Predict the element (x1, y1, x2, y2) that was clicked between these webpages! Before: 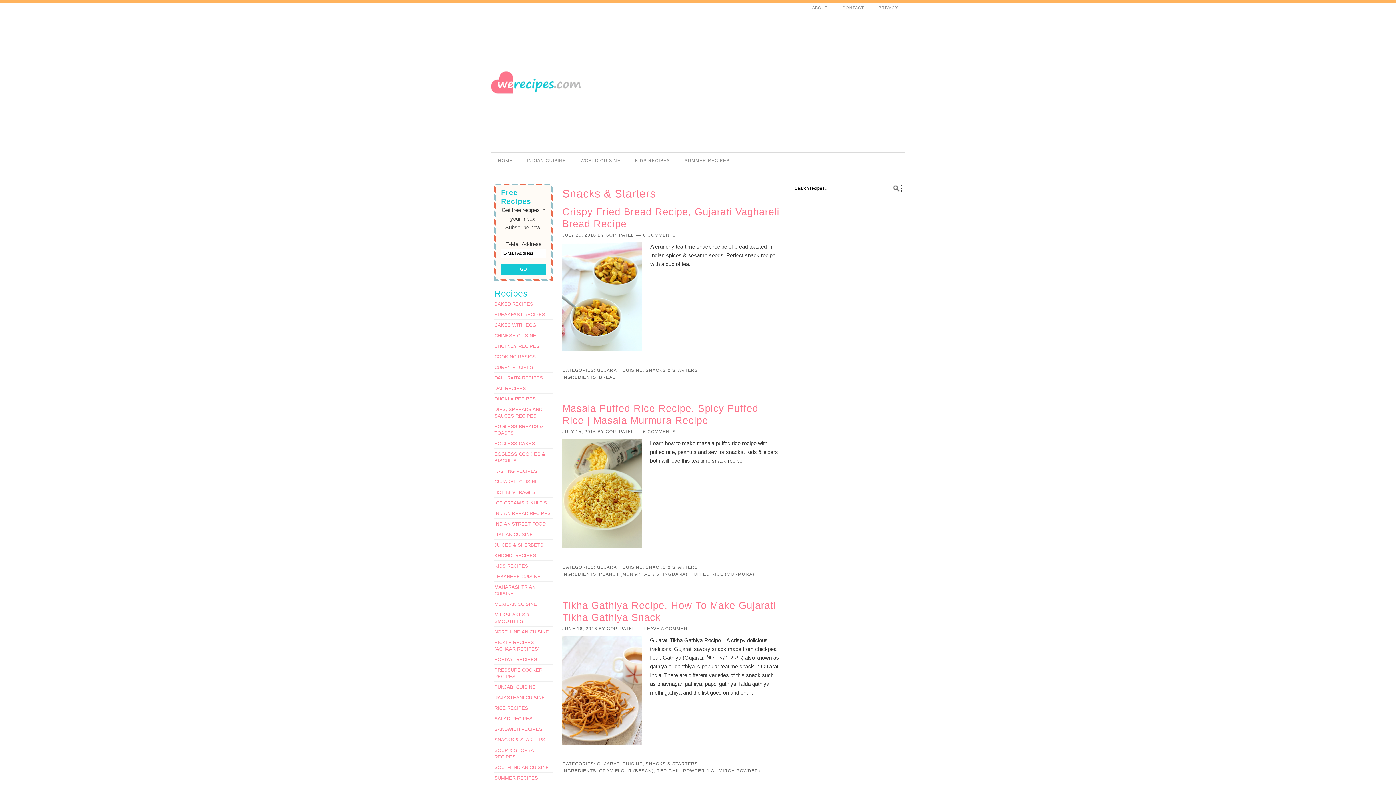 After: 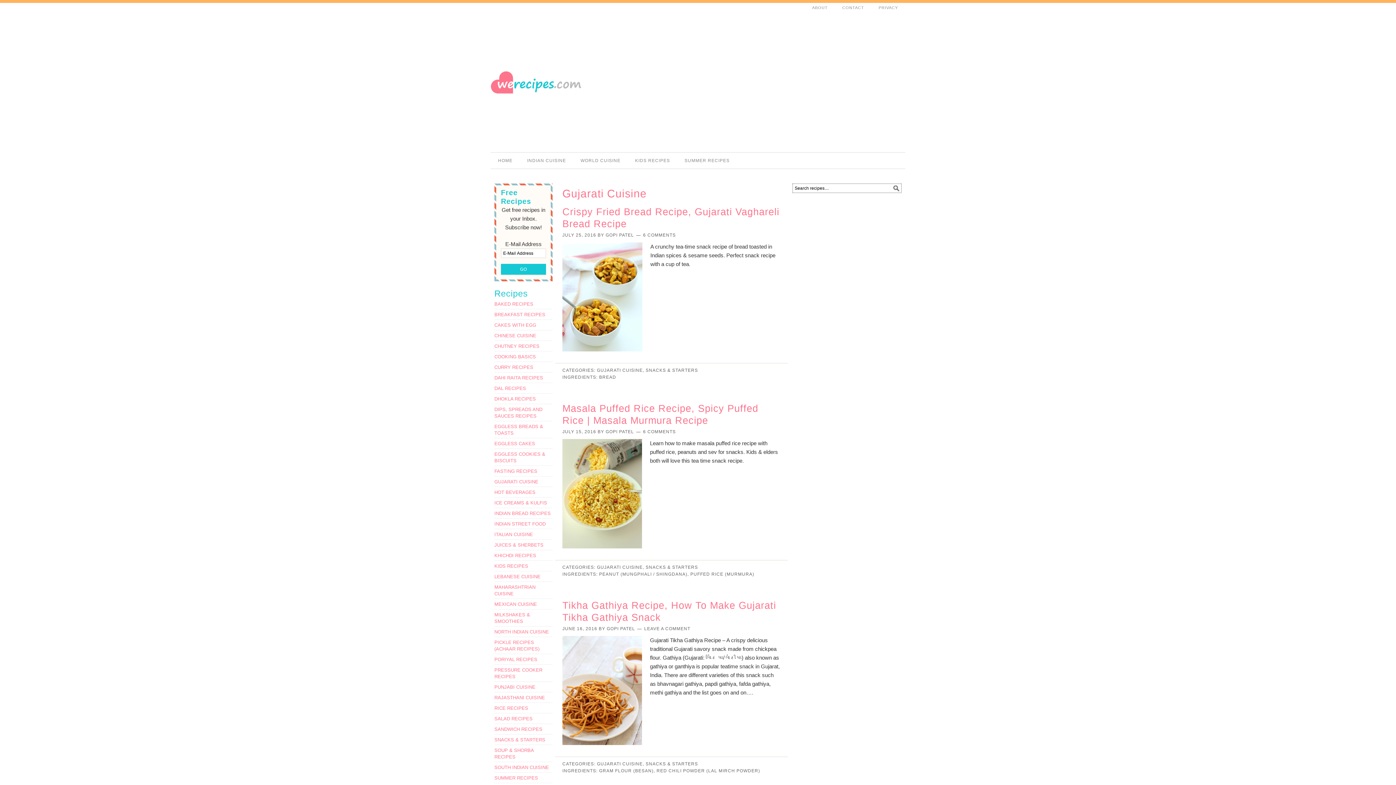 Action: bbox: (597, 761, 642, 766) label: GUJARATI CUISINE